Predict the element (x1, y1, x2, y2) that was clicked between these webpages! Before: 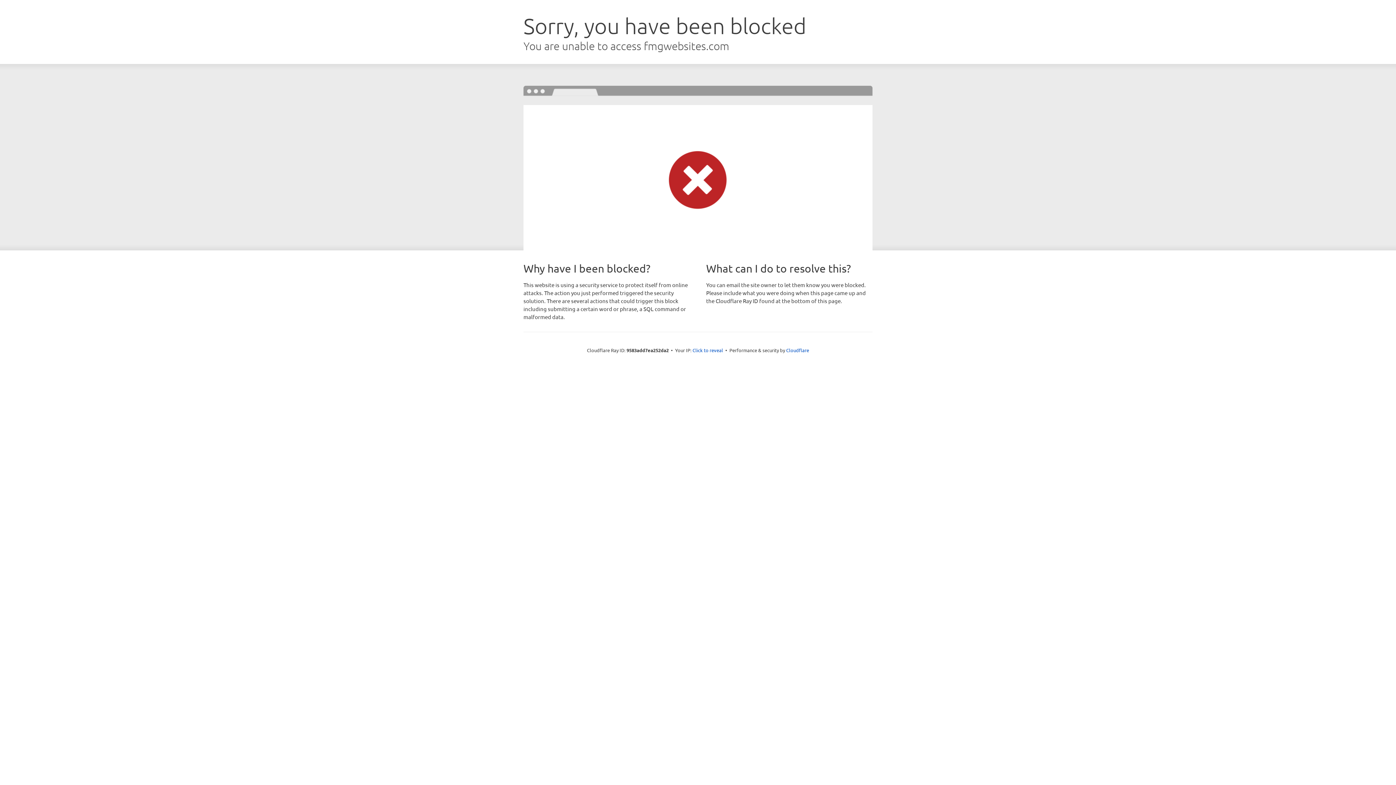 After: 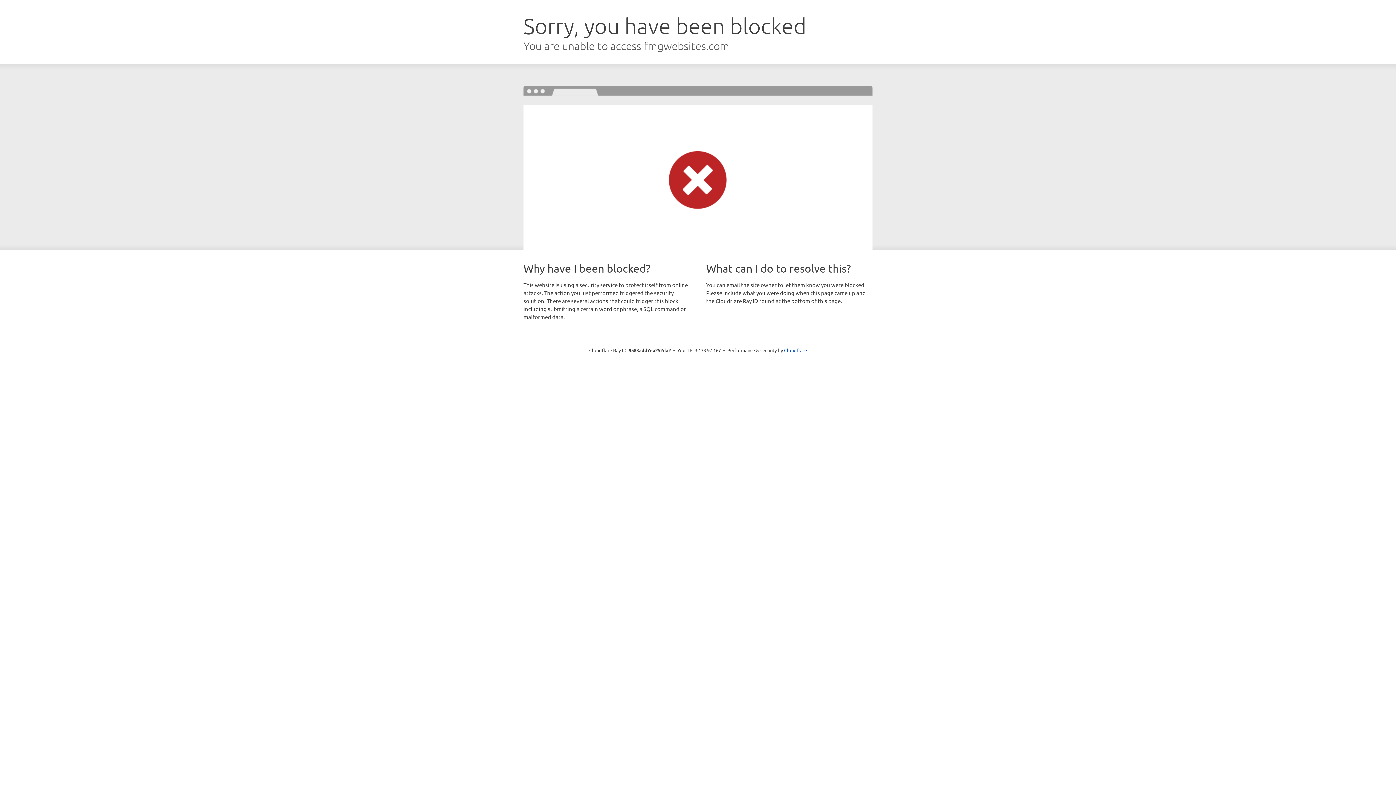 Action: bbox: (692, 346, 723, 353) label: Click to reveal